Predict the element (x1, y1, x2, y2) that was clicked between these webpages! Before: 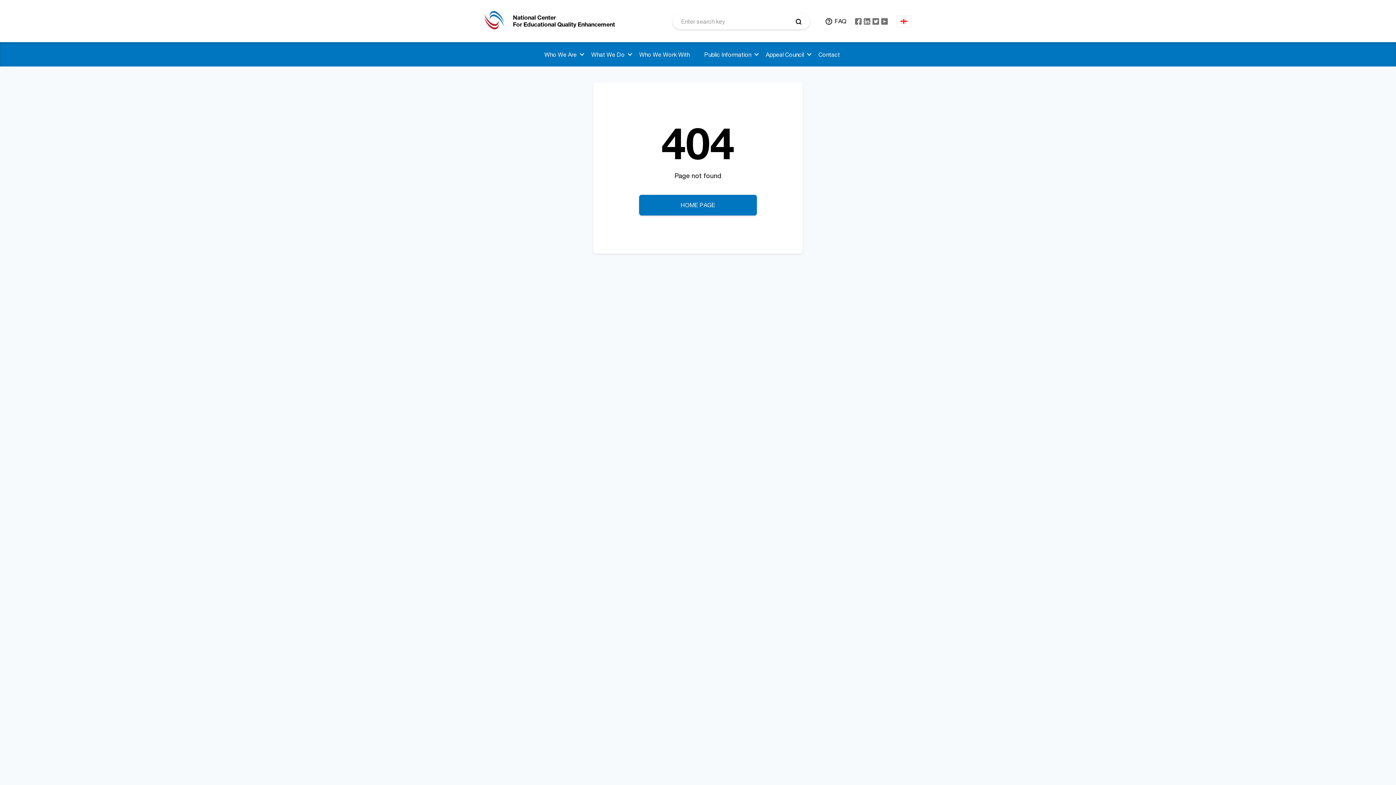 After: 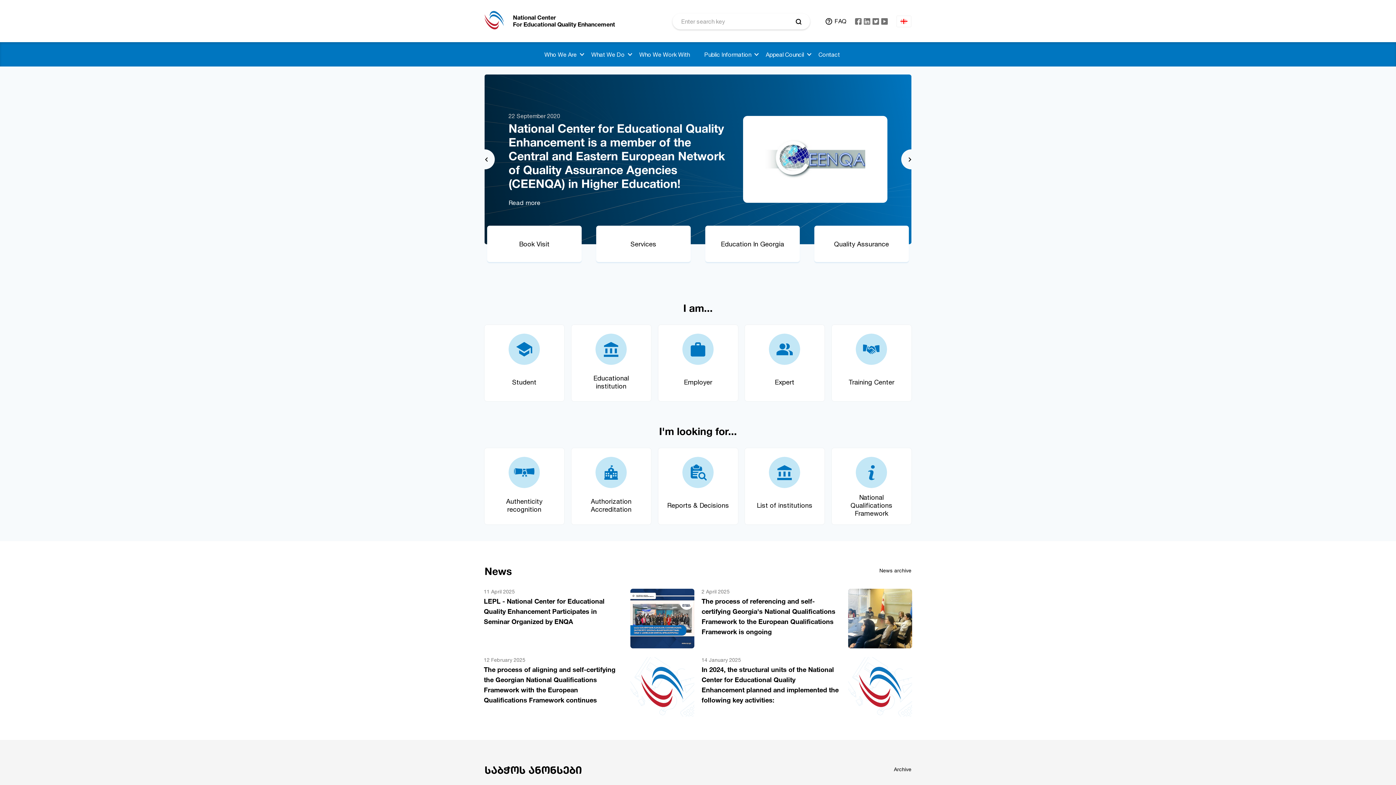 Action: bbox: (639, 194, 757, 215) label: HOME PAGE